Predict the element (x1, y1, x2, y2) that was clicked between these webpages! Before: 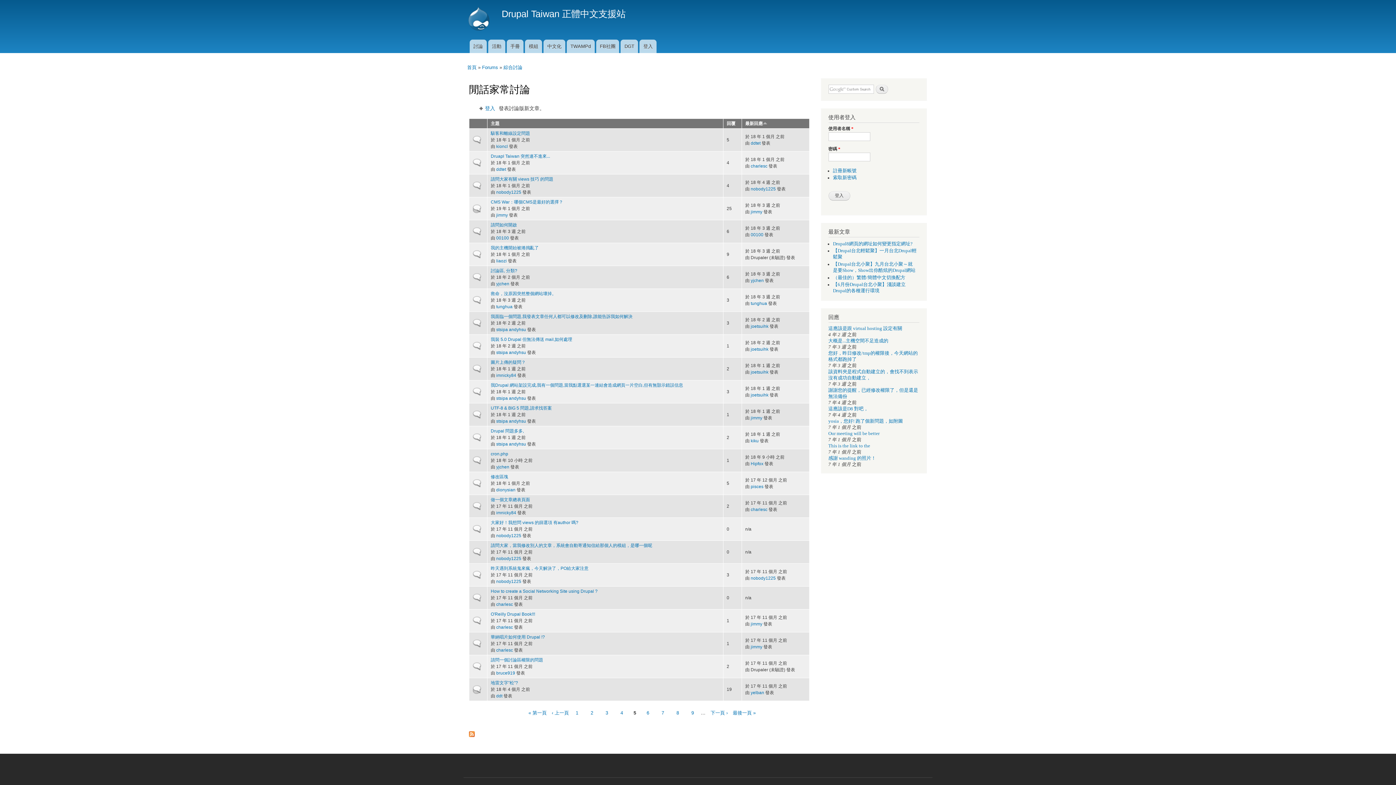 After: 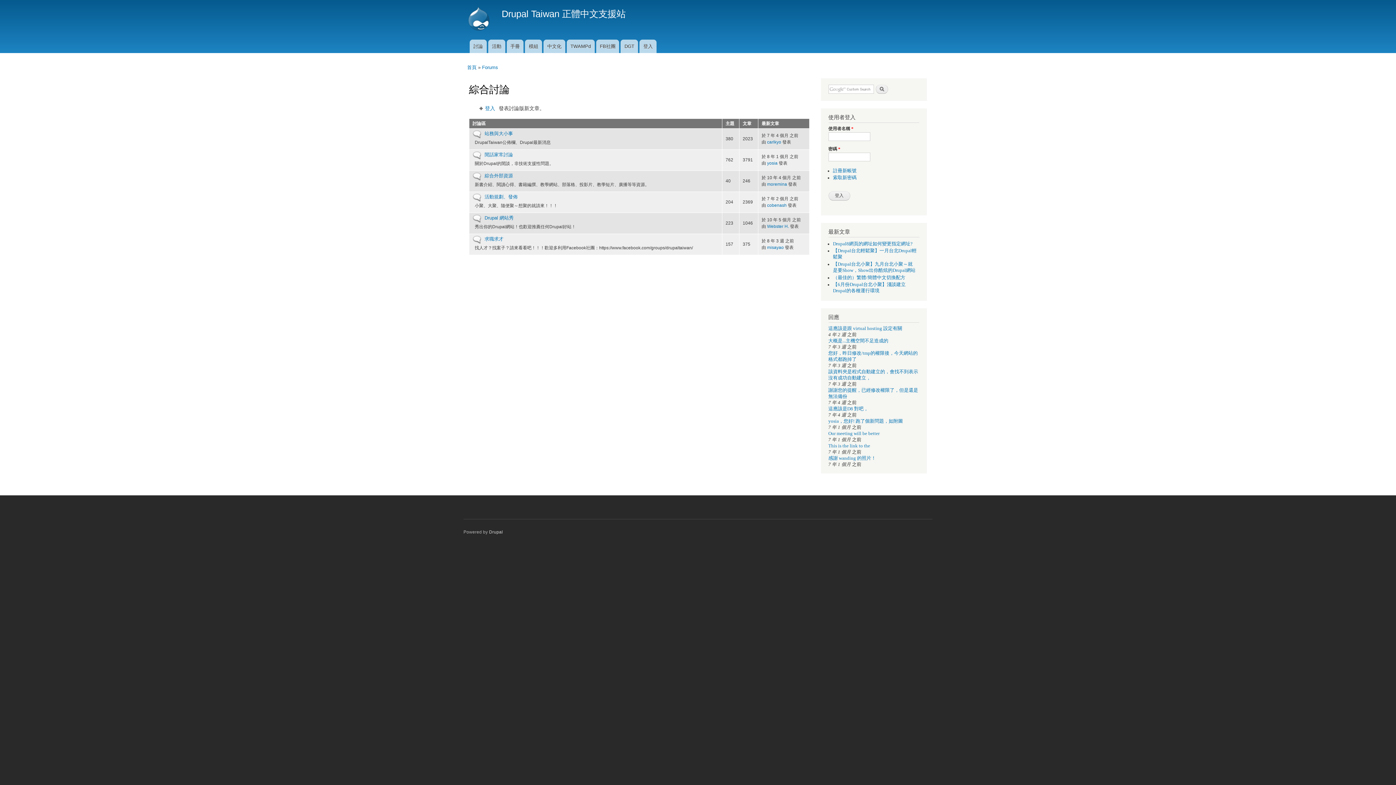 Action: label: 綜合討論 bbox: (503, 60, 522, 74)